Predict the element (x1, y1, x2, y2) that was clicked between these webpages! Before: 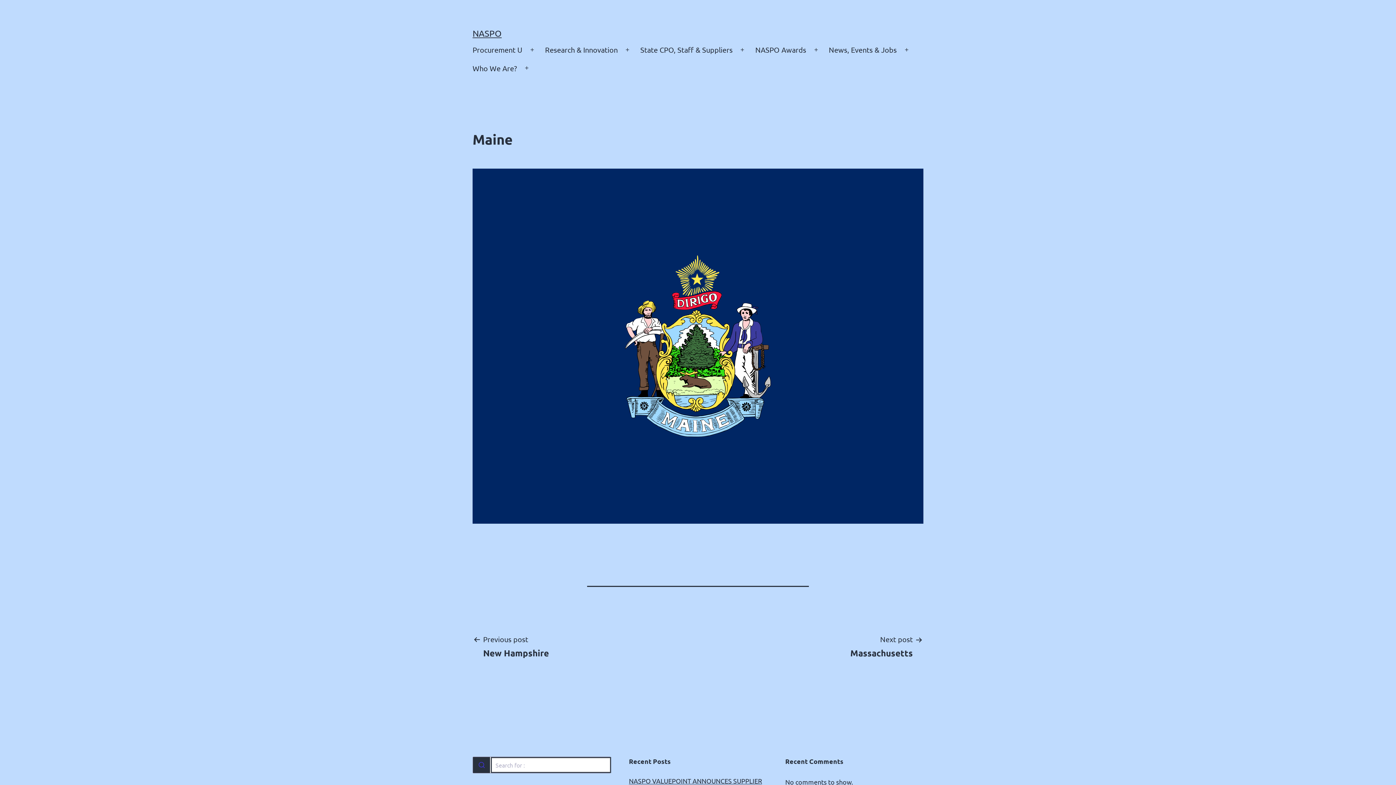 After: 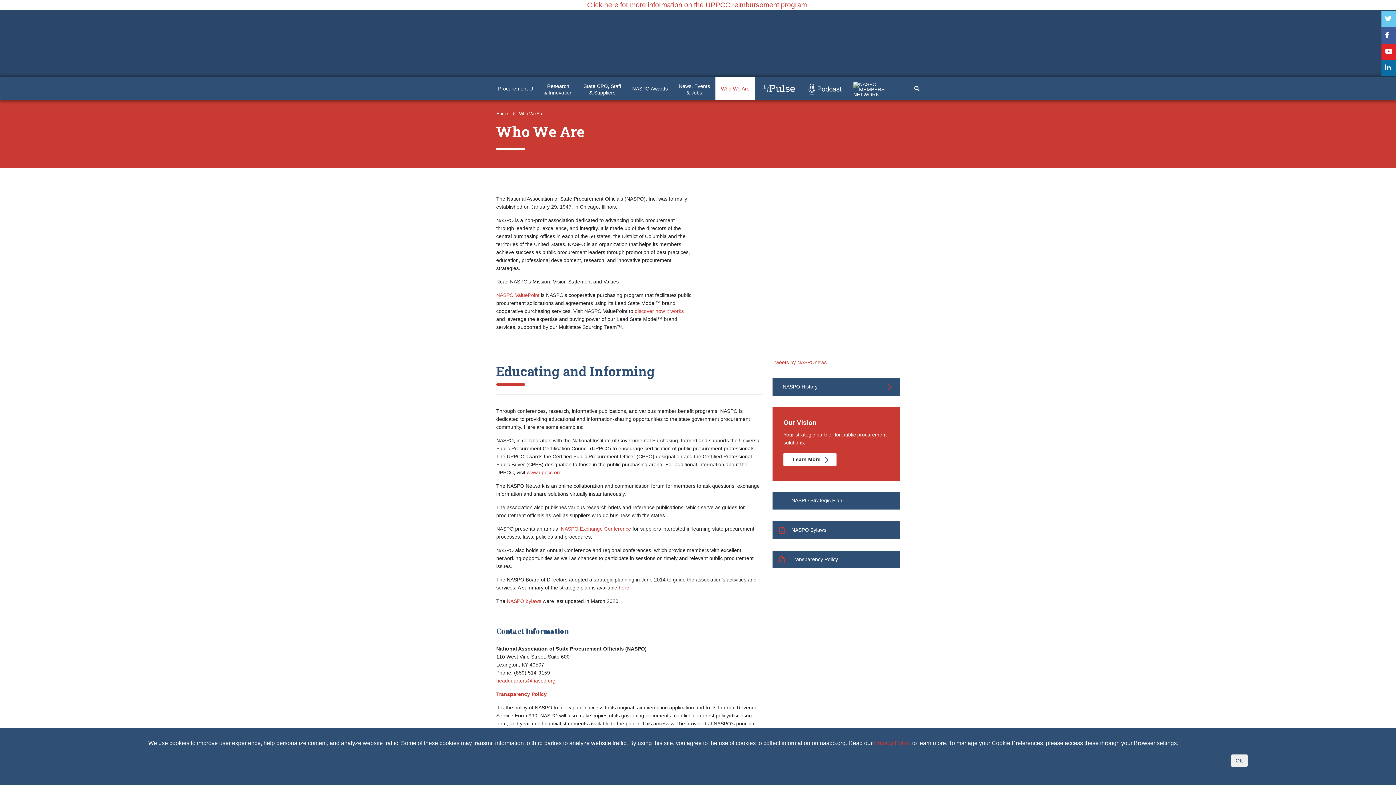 Action: bbox: (467, 59, 521, 77) label: Who We Are?